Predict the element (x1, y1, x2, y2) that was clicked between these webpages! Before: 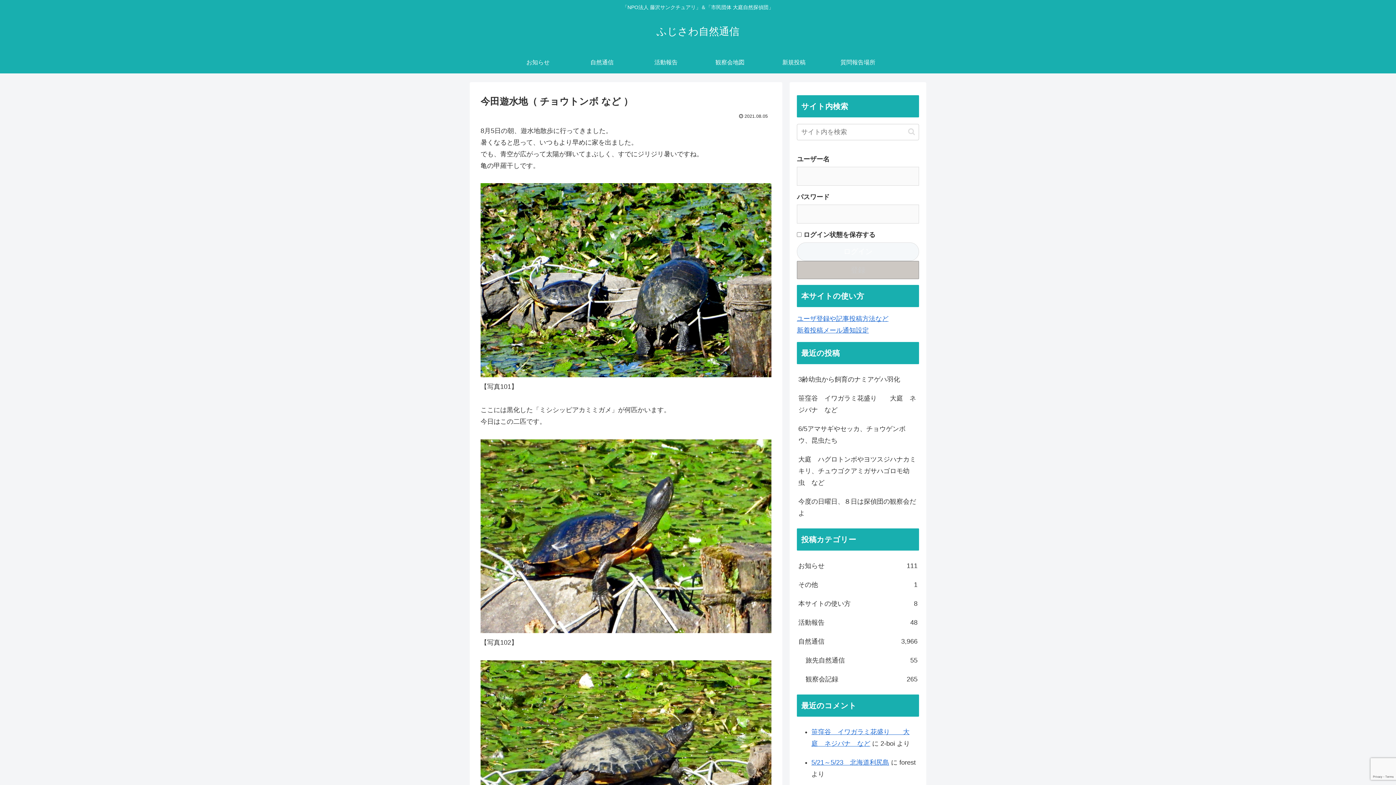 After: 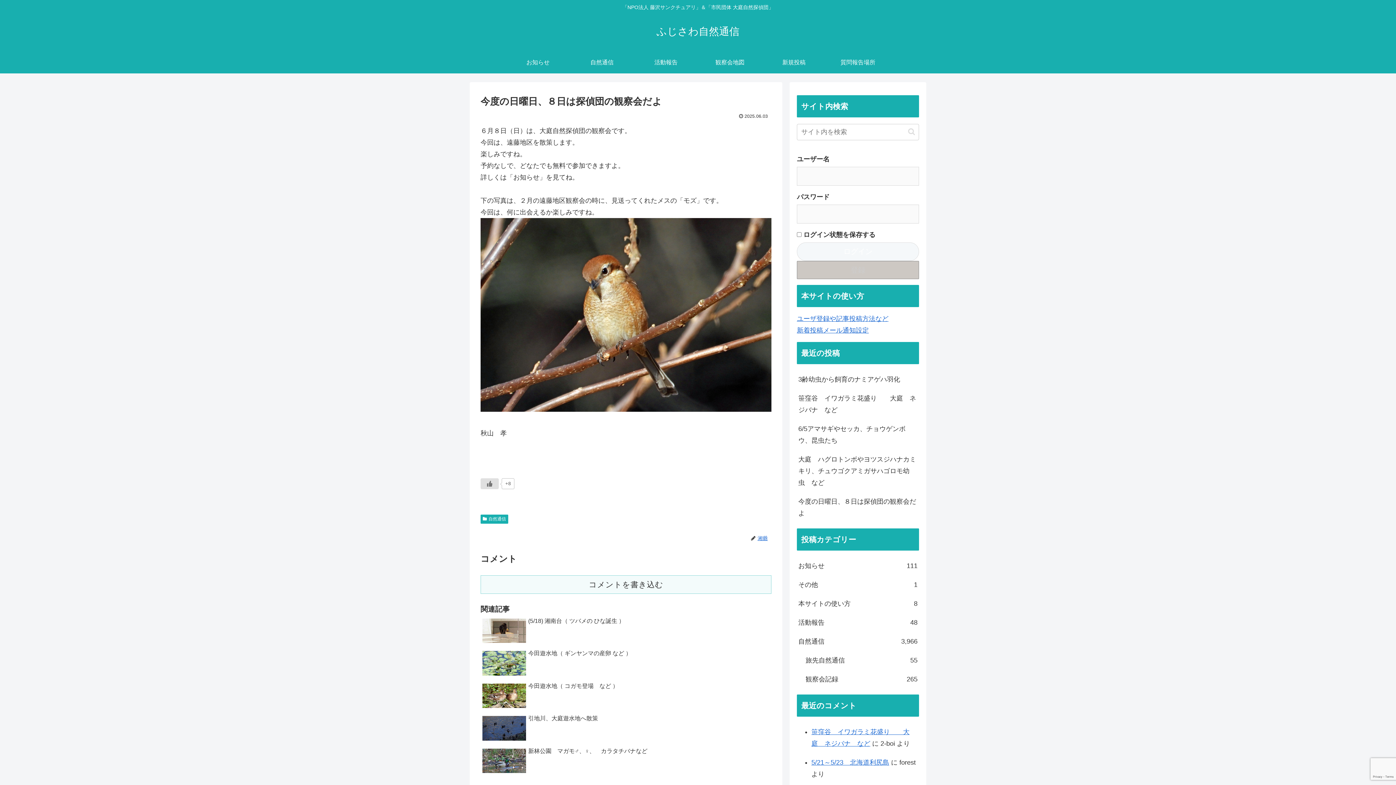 Action: label: 今度の日曜日、８日は探偵団の観察会だよ bbox: (797, 492, 919, 522)